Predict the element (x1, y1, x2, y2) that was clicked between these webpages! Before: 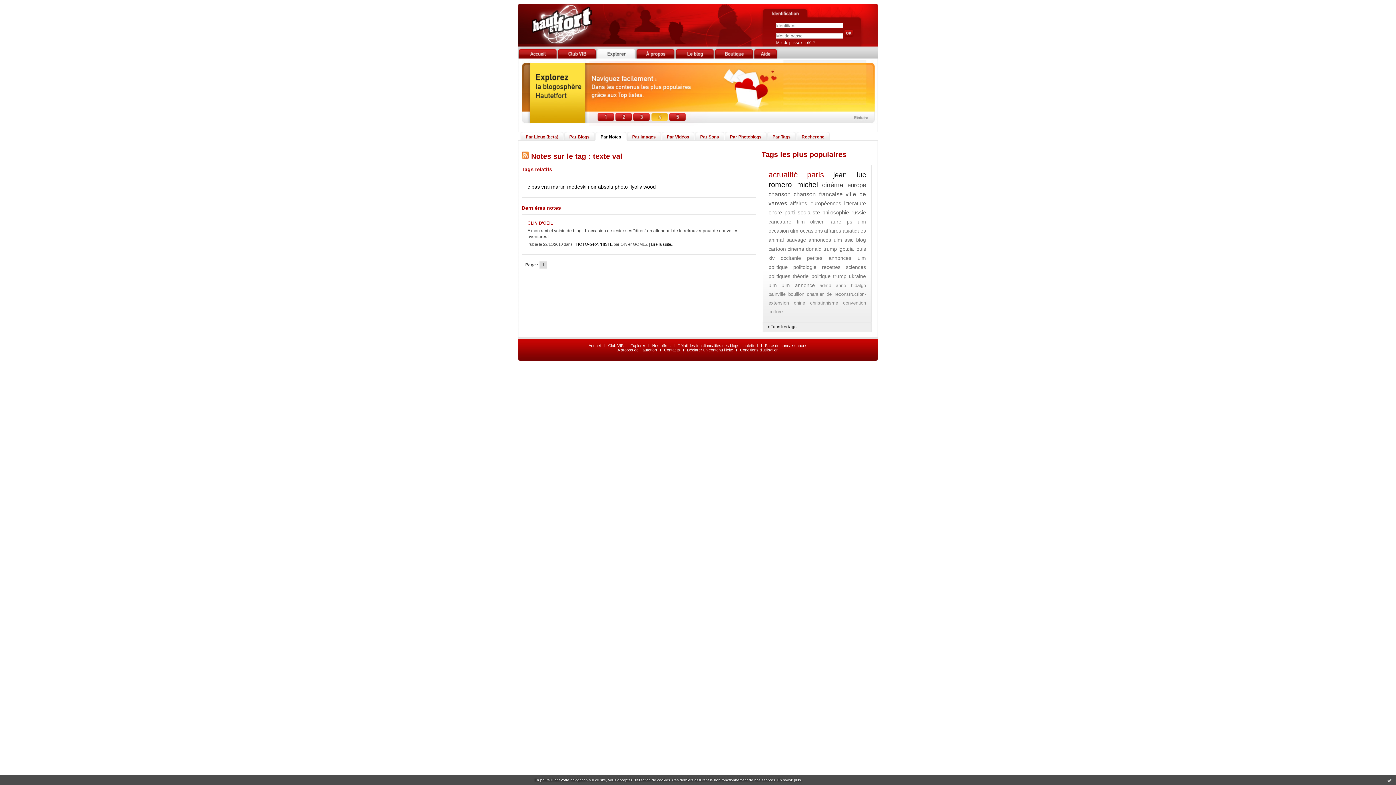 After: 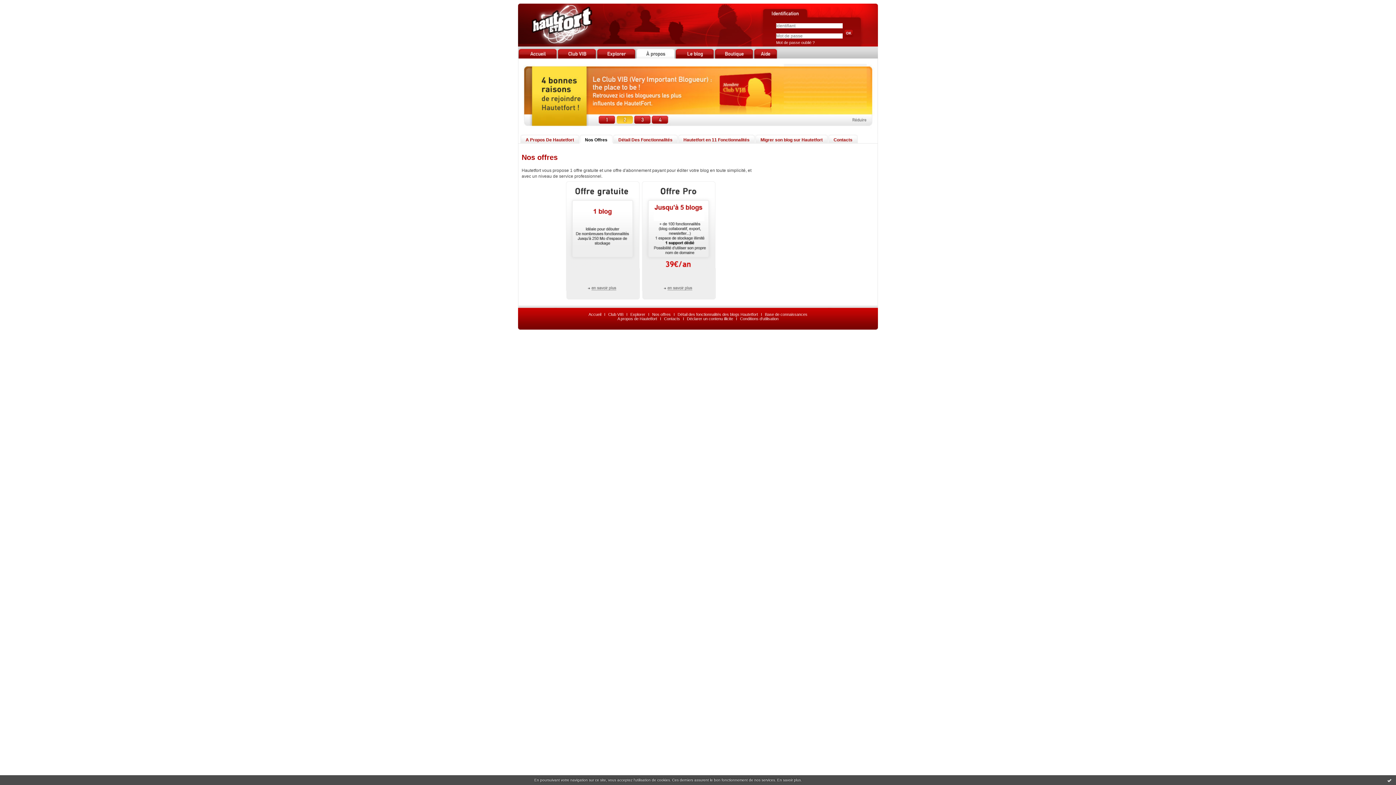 Action: bbox: (652, 343, 670, 348) label: Nos offres